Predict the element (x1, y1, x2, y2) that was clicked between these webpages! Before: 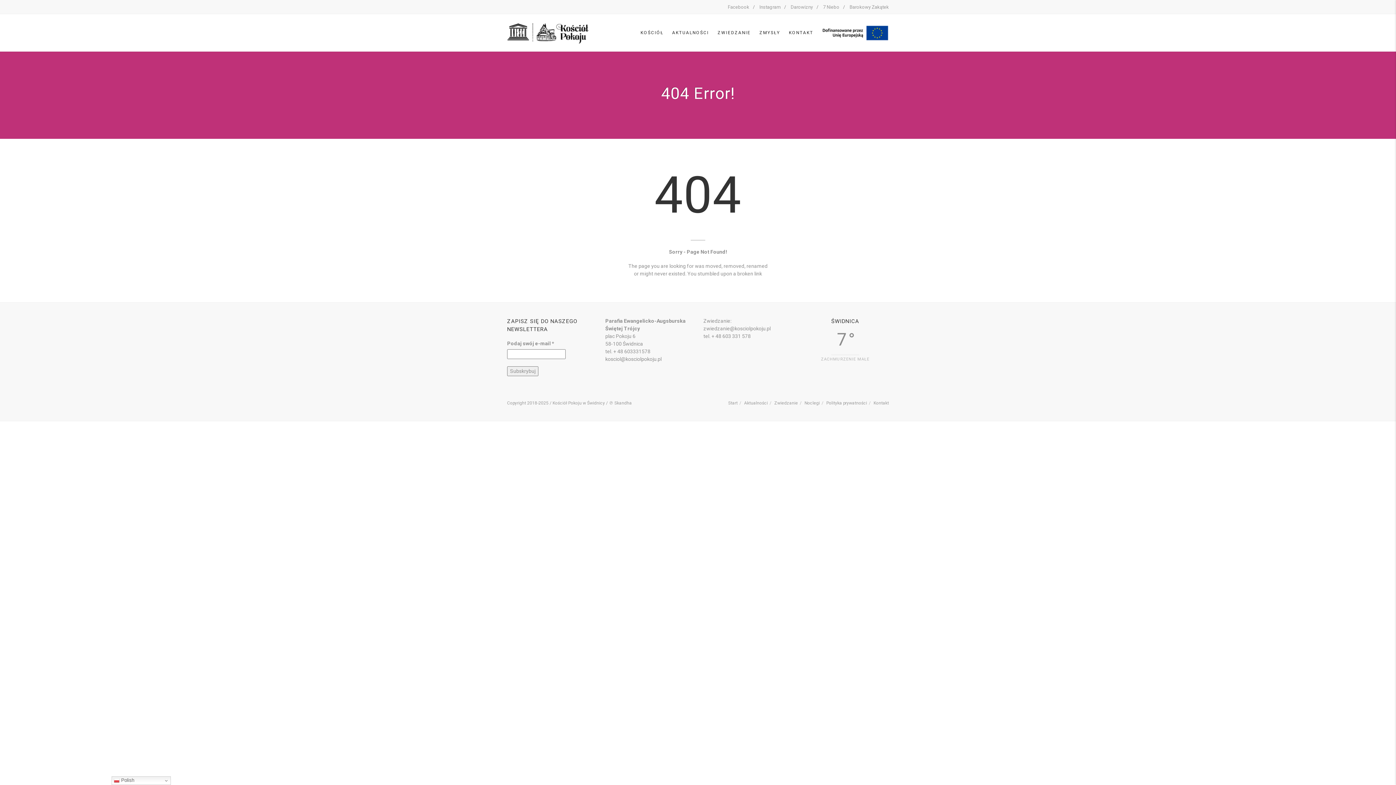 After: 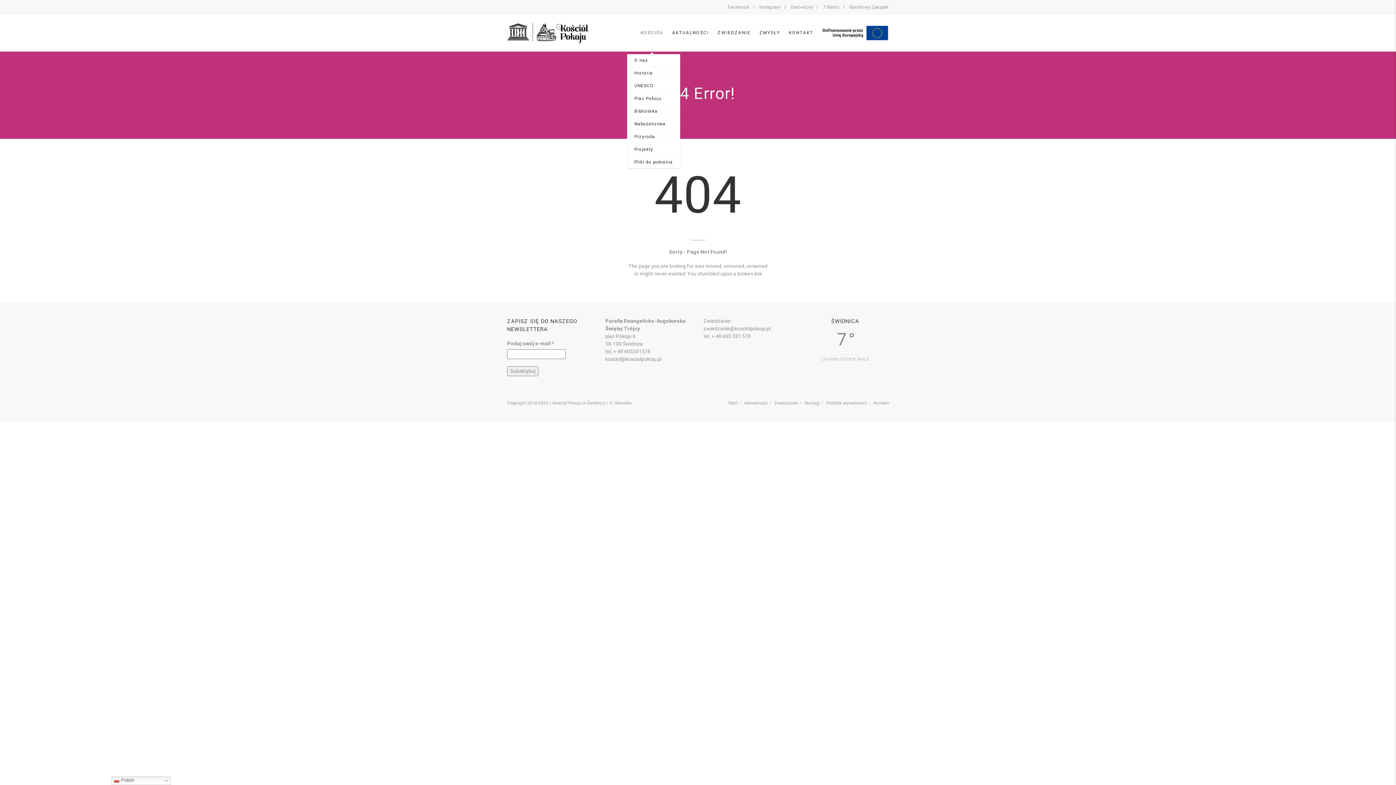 Action: label: KOŚCIÓŁ bbox: (636, 14, 668, 51)